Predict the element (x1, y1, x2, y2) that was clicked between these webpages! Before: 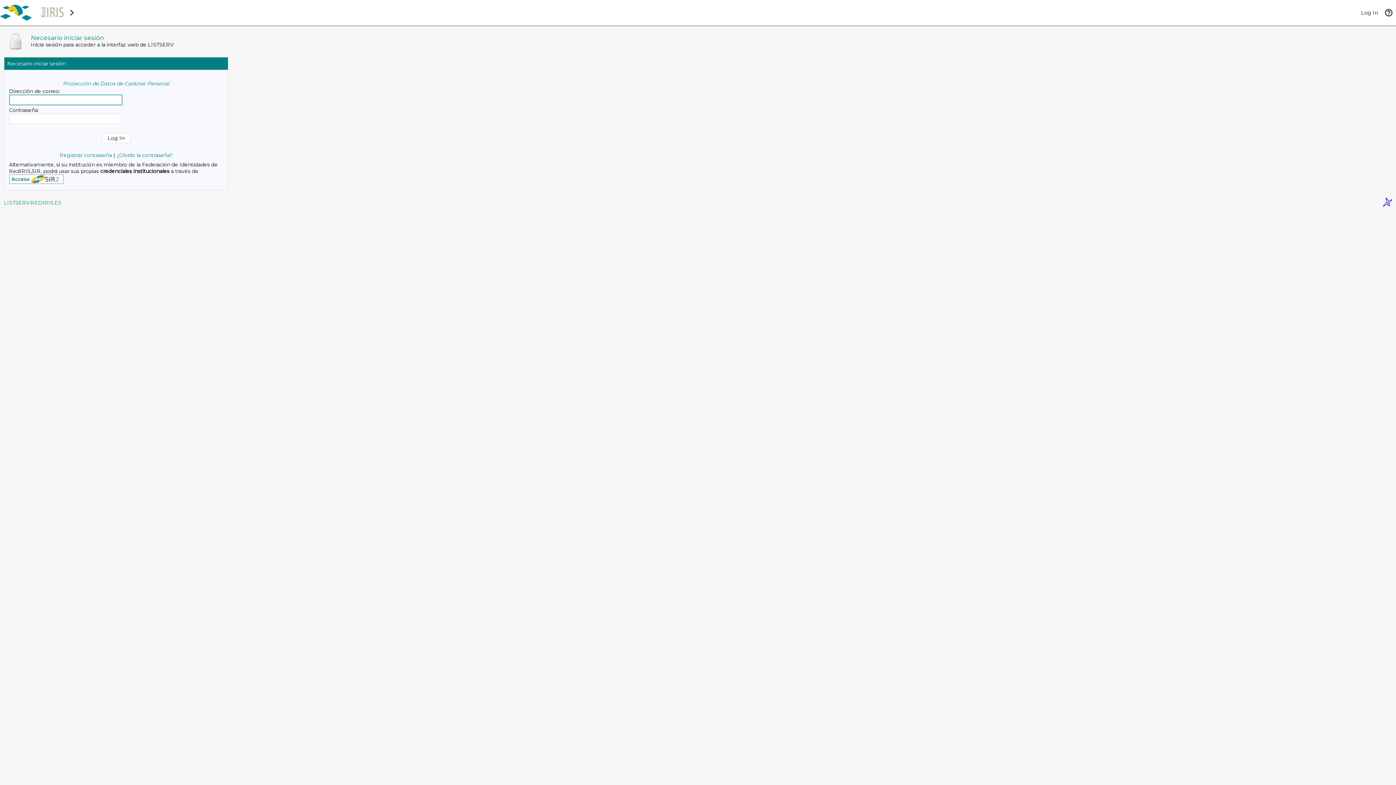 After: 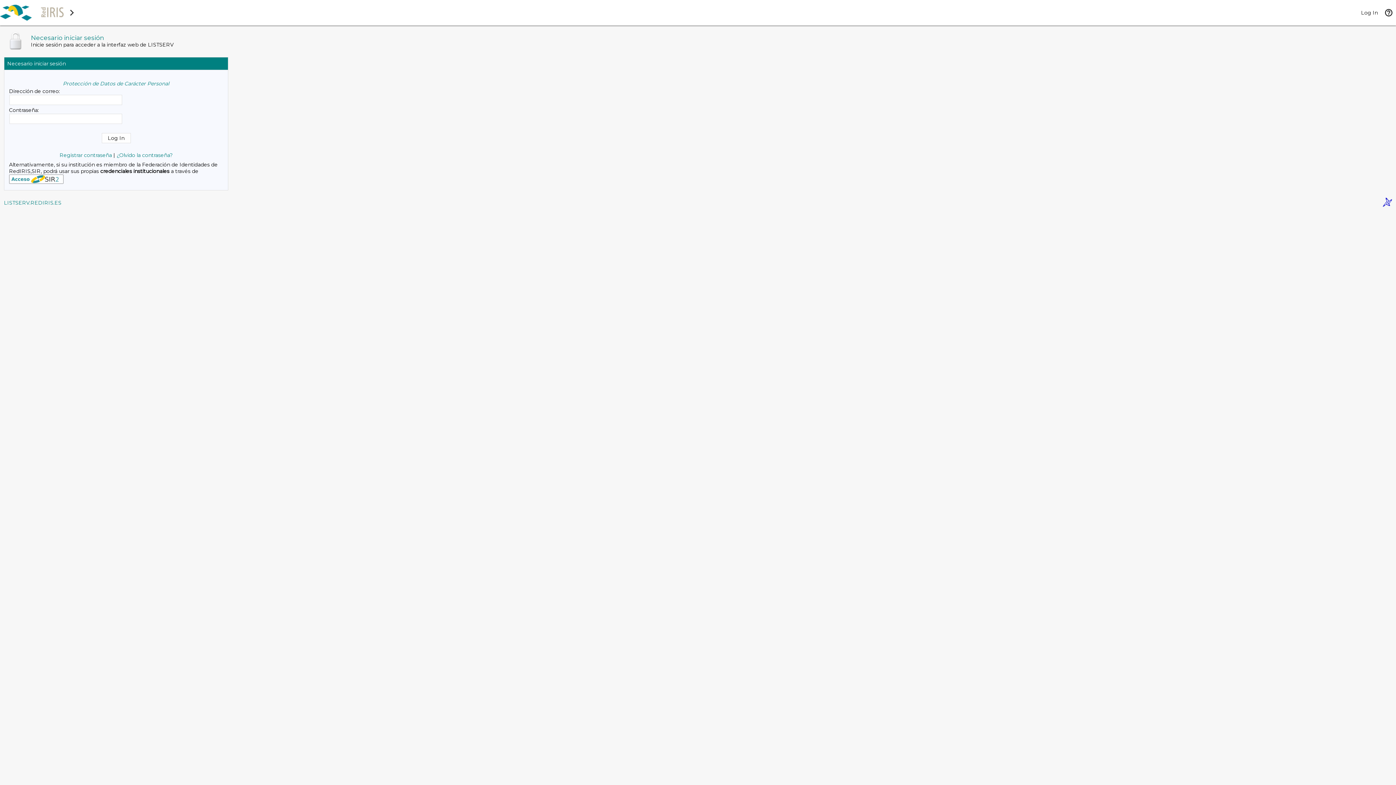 Action: bbox: (1383, 201, 1392, 208)